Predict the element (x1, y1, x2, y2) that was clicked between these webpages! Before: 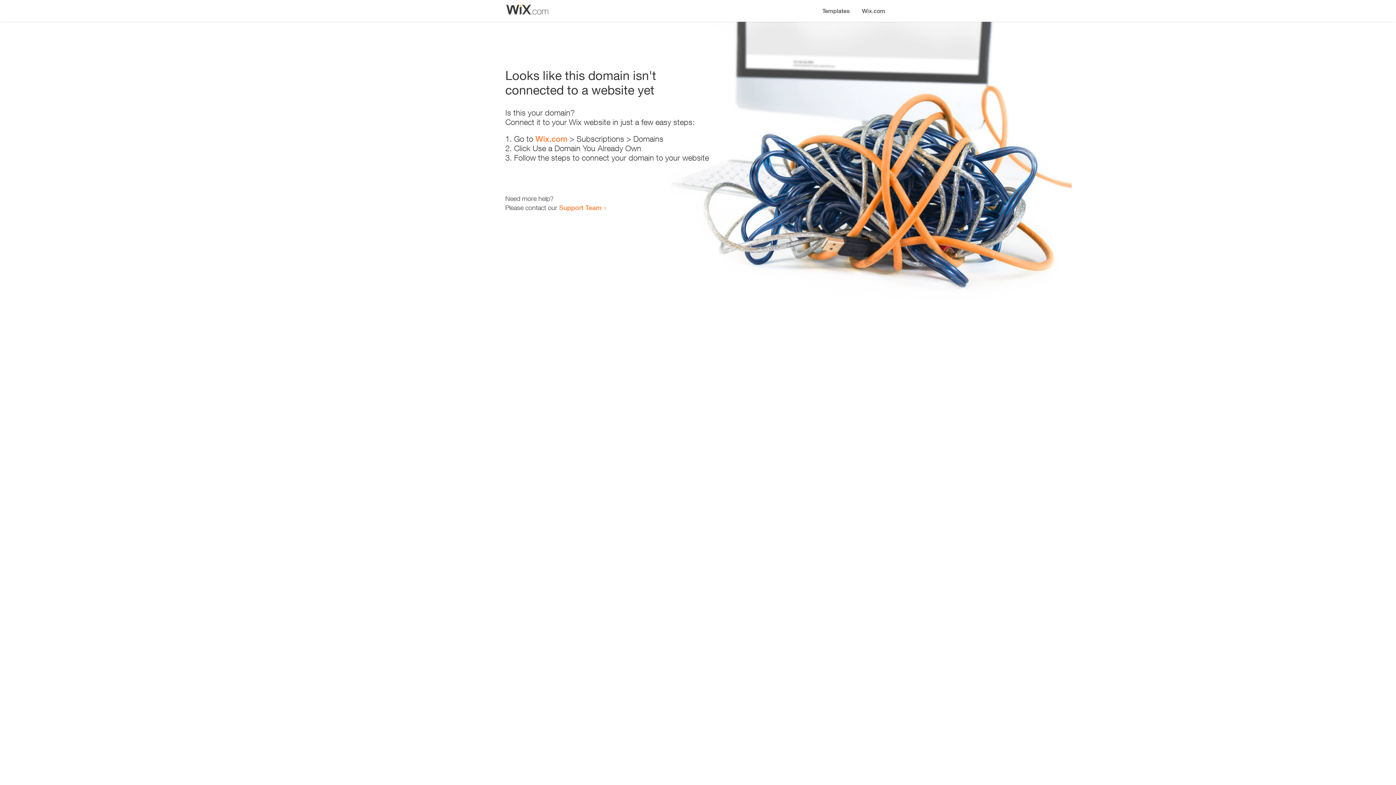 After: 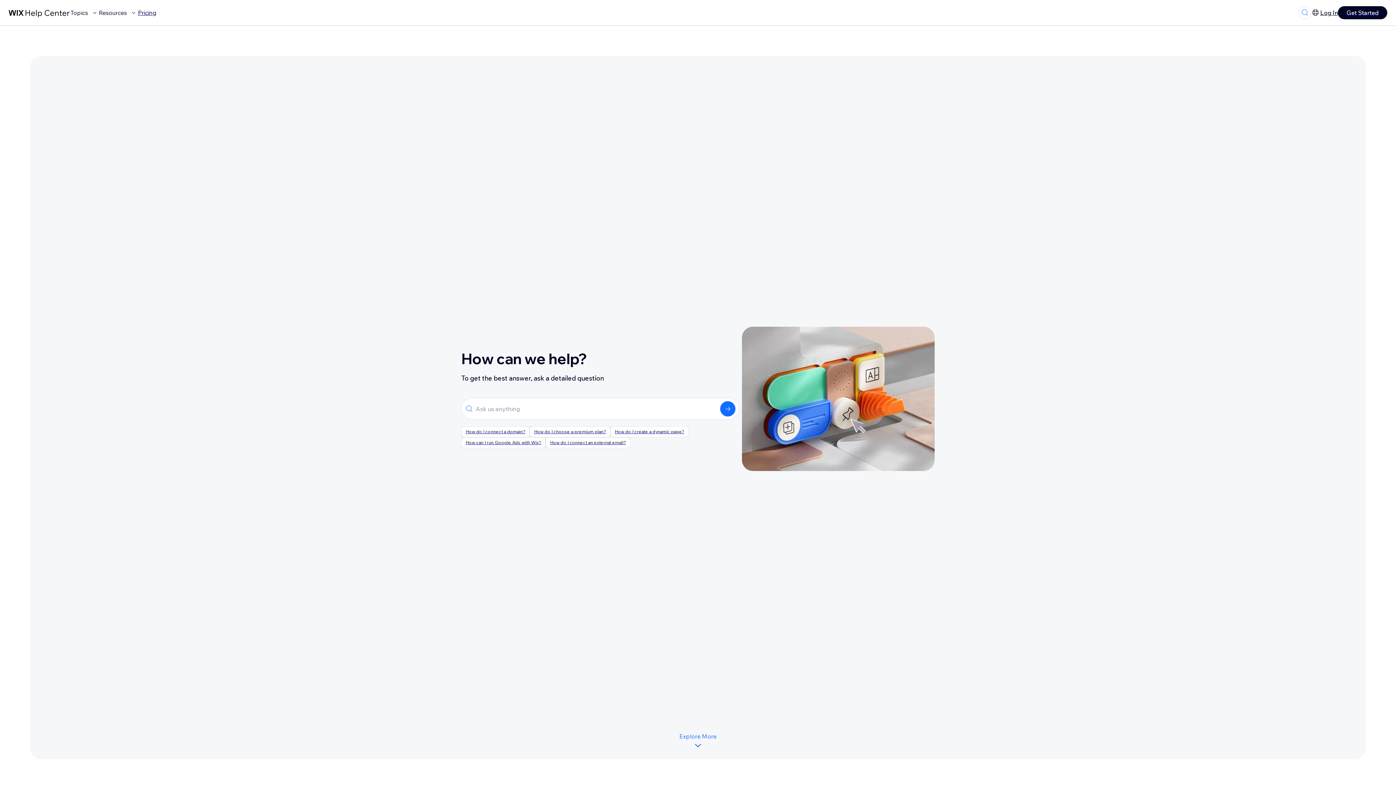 Action: label: Support Team bbox: (559, 203, 601, 211)